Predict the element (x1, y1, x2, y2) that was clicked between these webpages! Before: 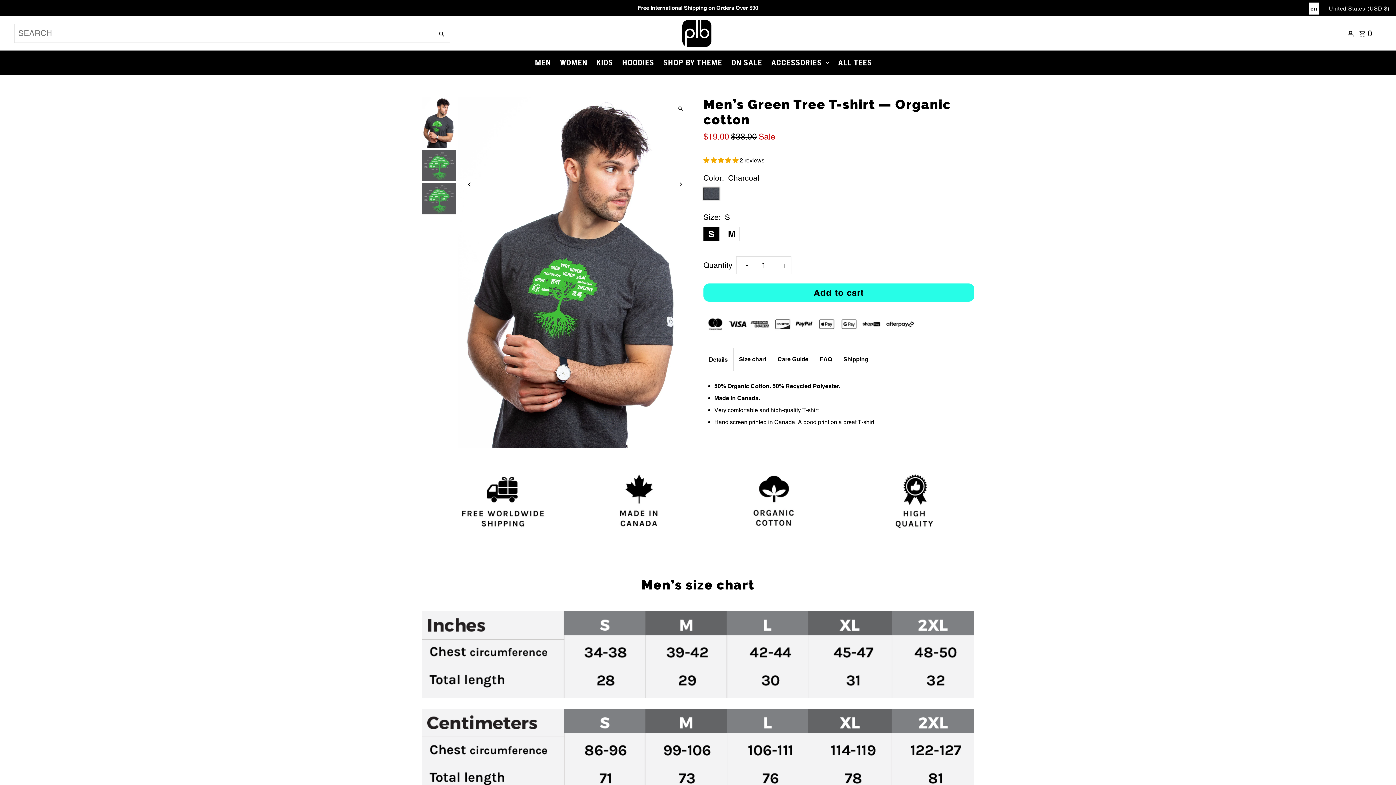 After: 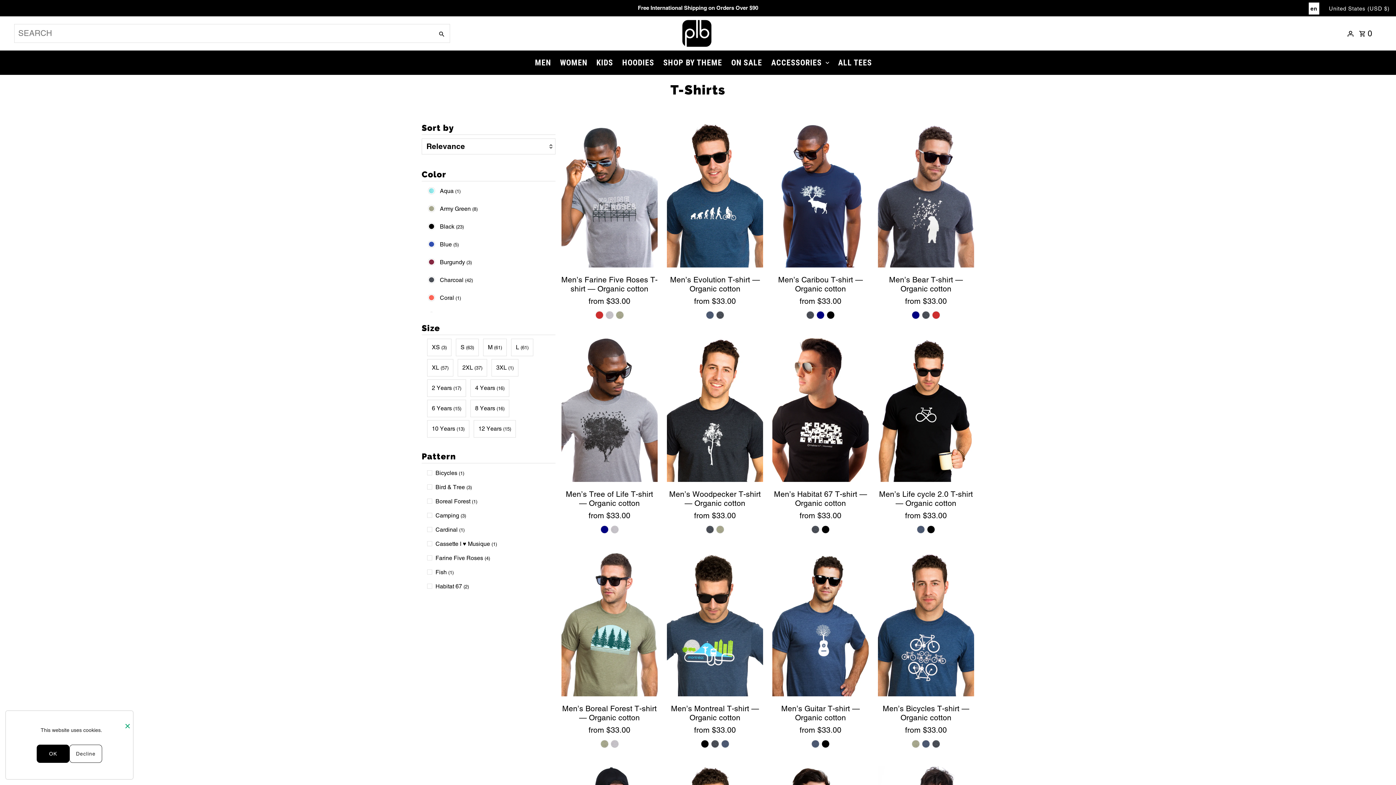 Action: label: ALL TEES bbox: (834, 50, 875, 74)